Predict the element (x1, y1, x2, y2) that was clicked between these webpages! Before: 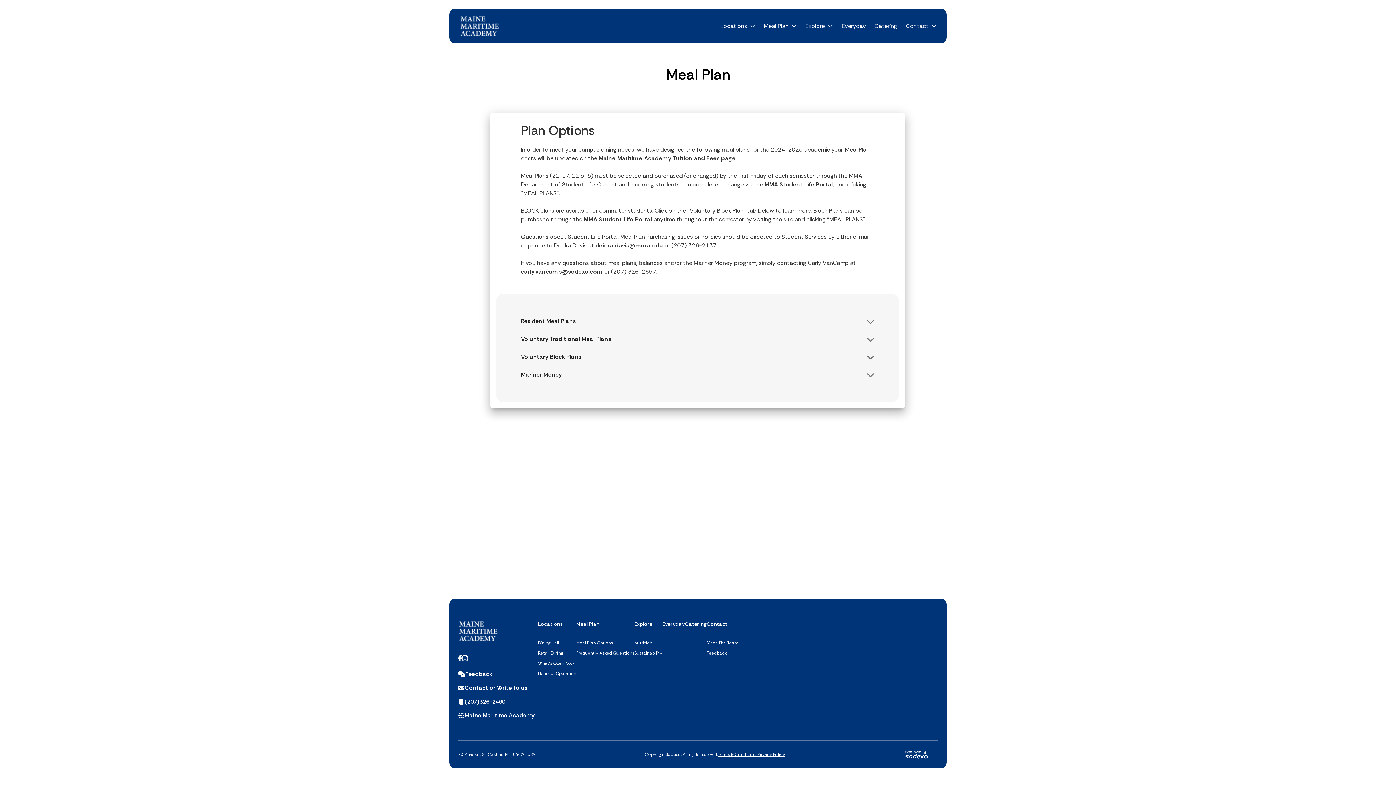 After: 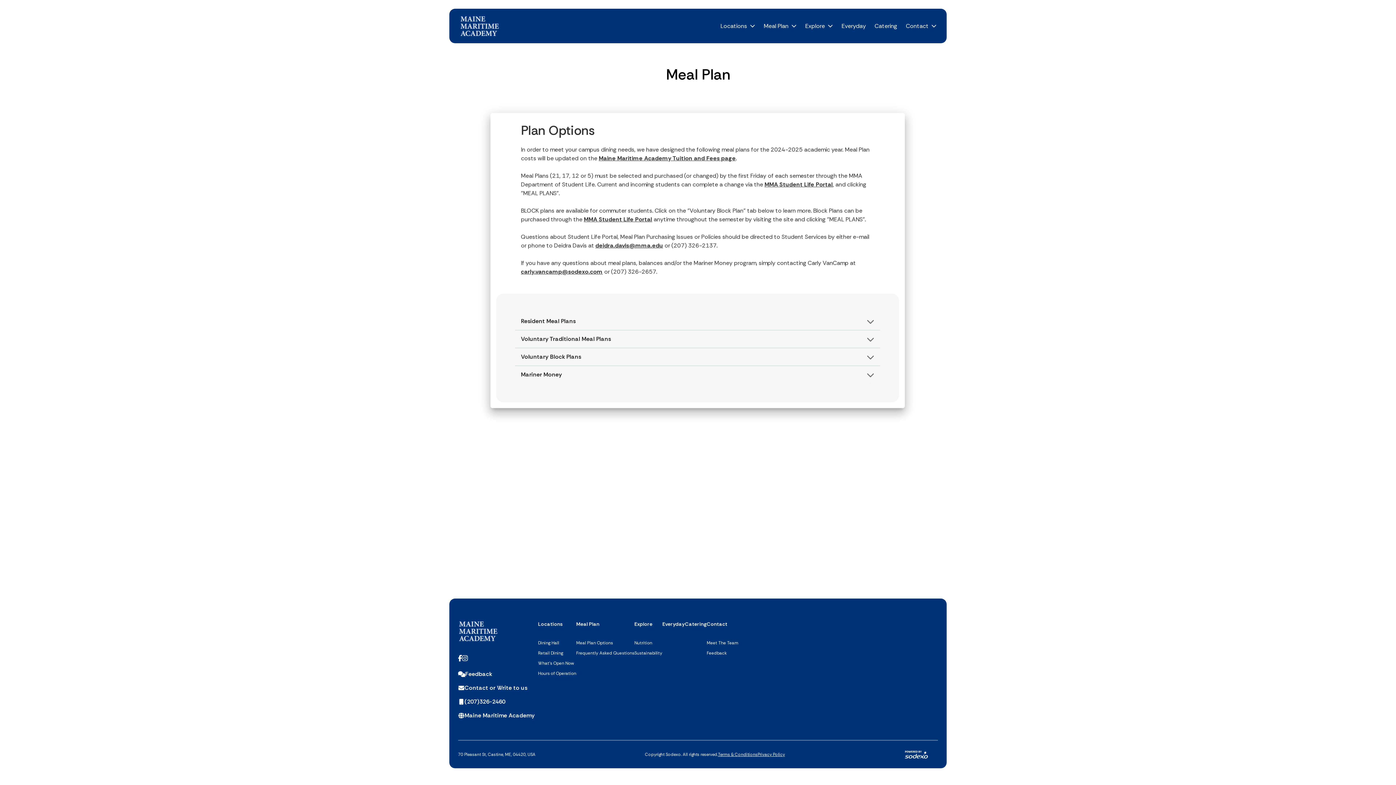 Action: bbox: (685, 621, 706, 627) label: Catering